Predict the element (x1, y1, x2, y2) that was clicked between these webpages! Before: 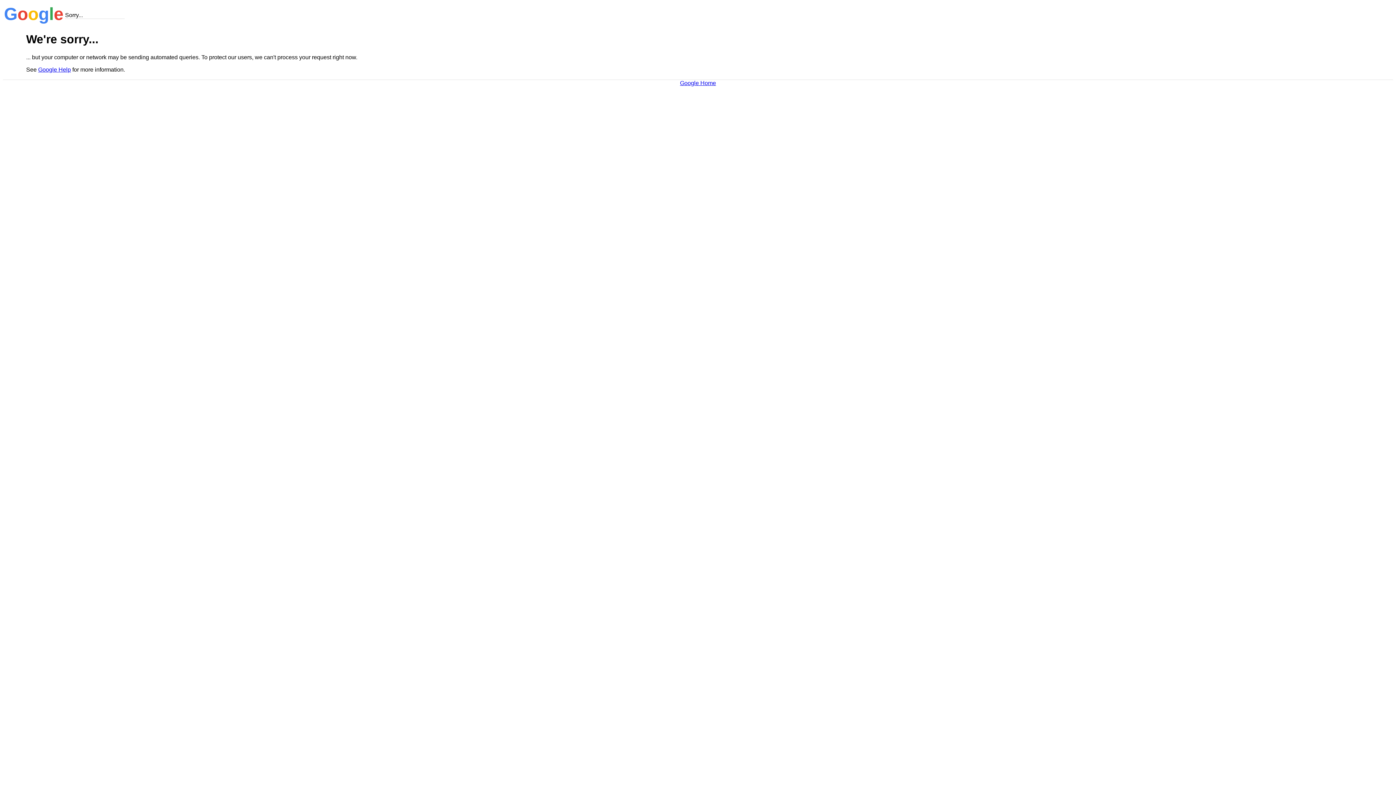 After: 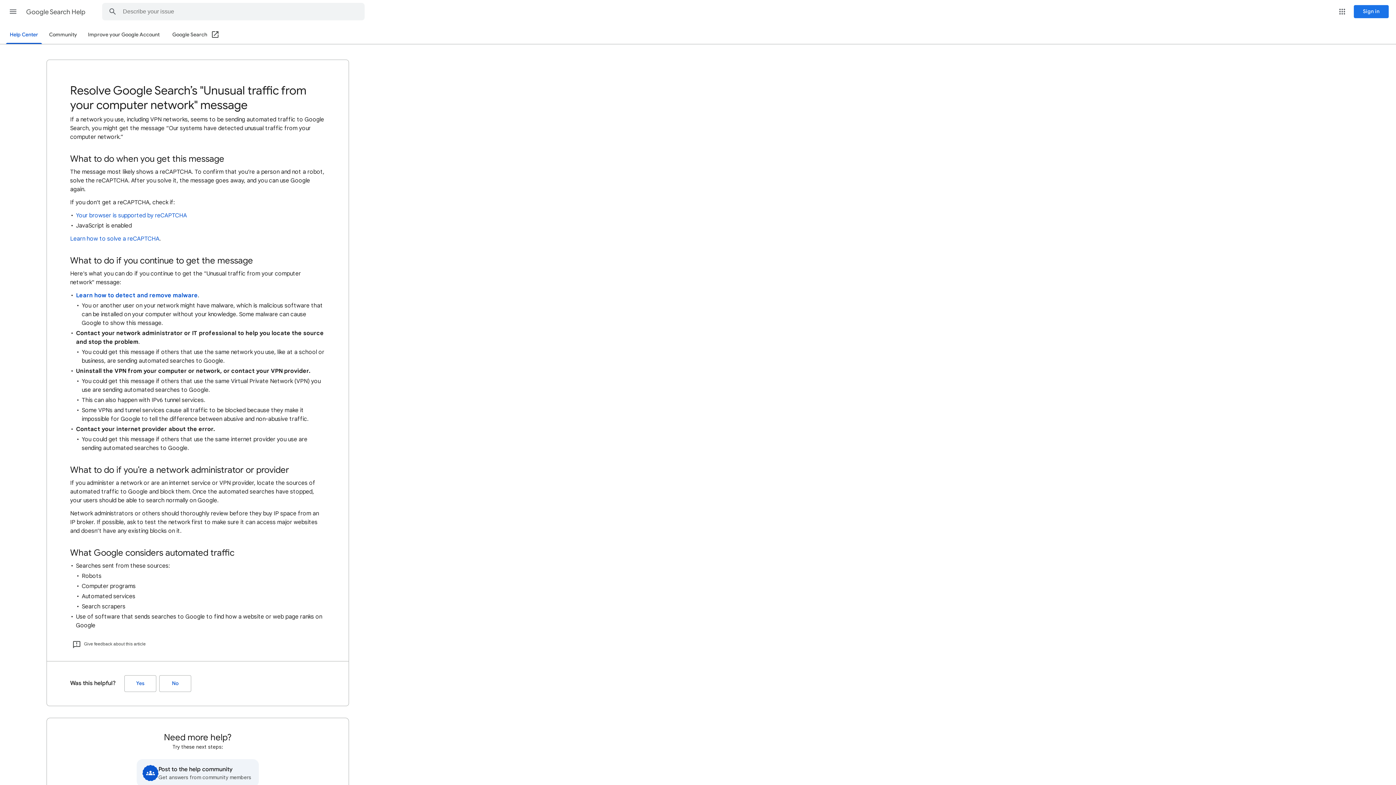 Action: label: Google Help bbox: (38, 66, 70, 72)